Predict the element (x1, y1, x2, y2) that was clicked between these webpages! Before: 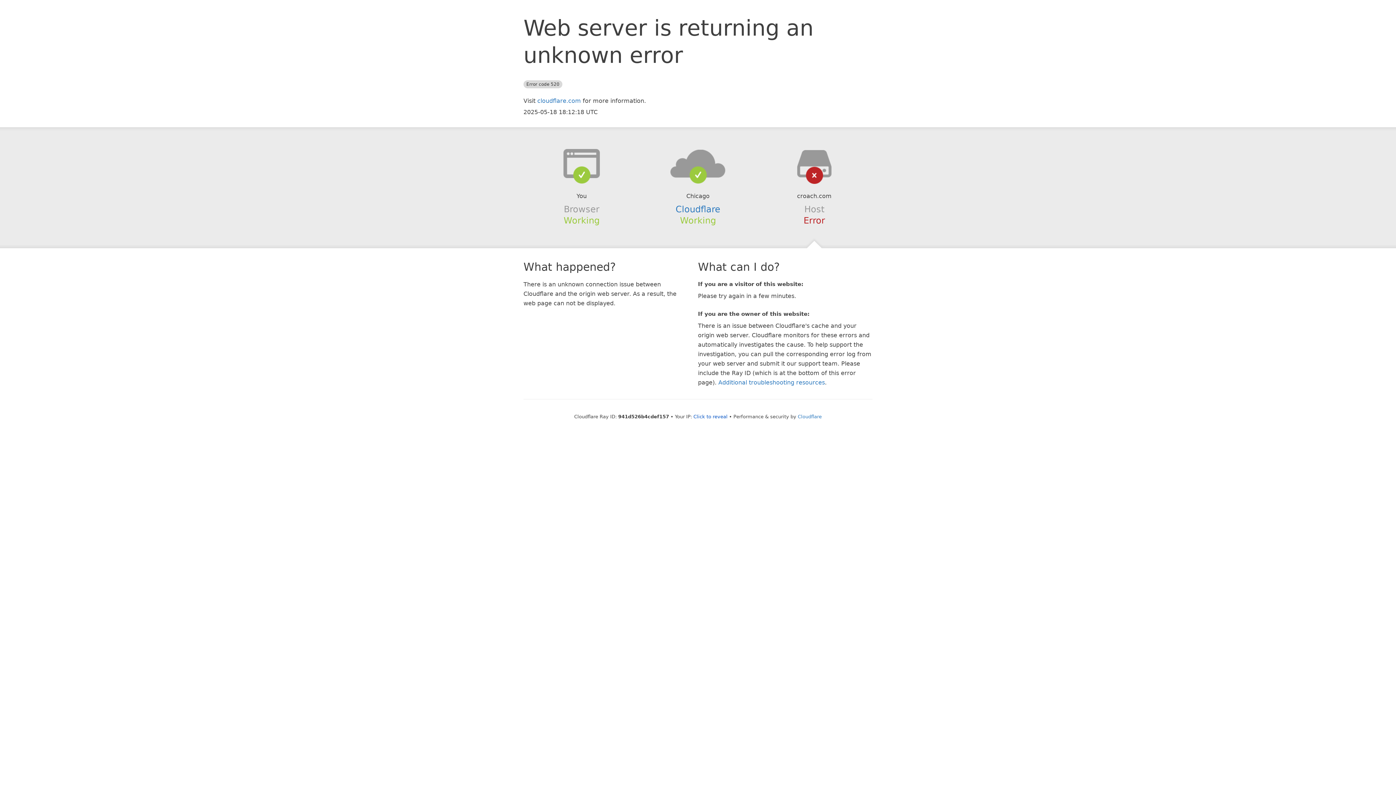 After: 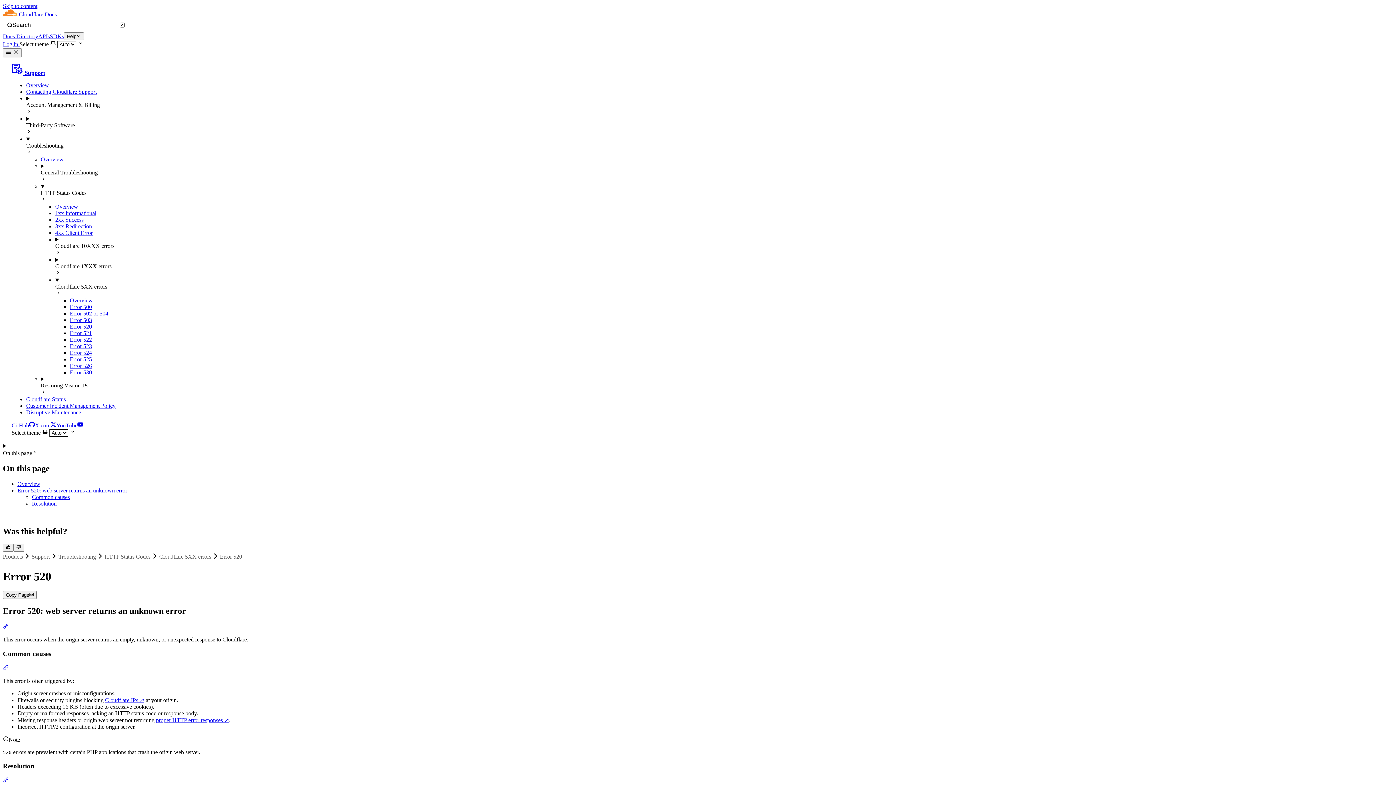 Action: bbox: (718, 379, 825, 386) label: Additional troubleshooting resources